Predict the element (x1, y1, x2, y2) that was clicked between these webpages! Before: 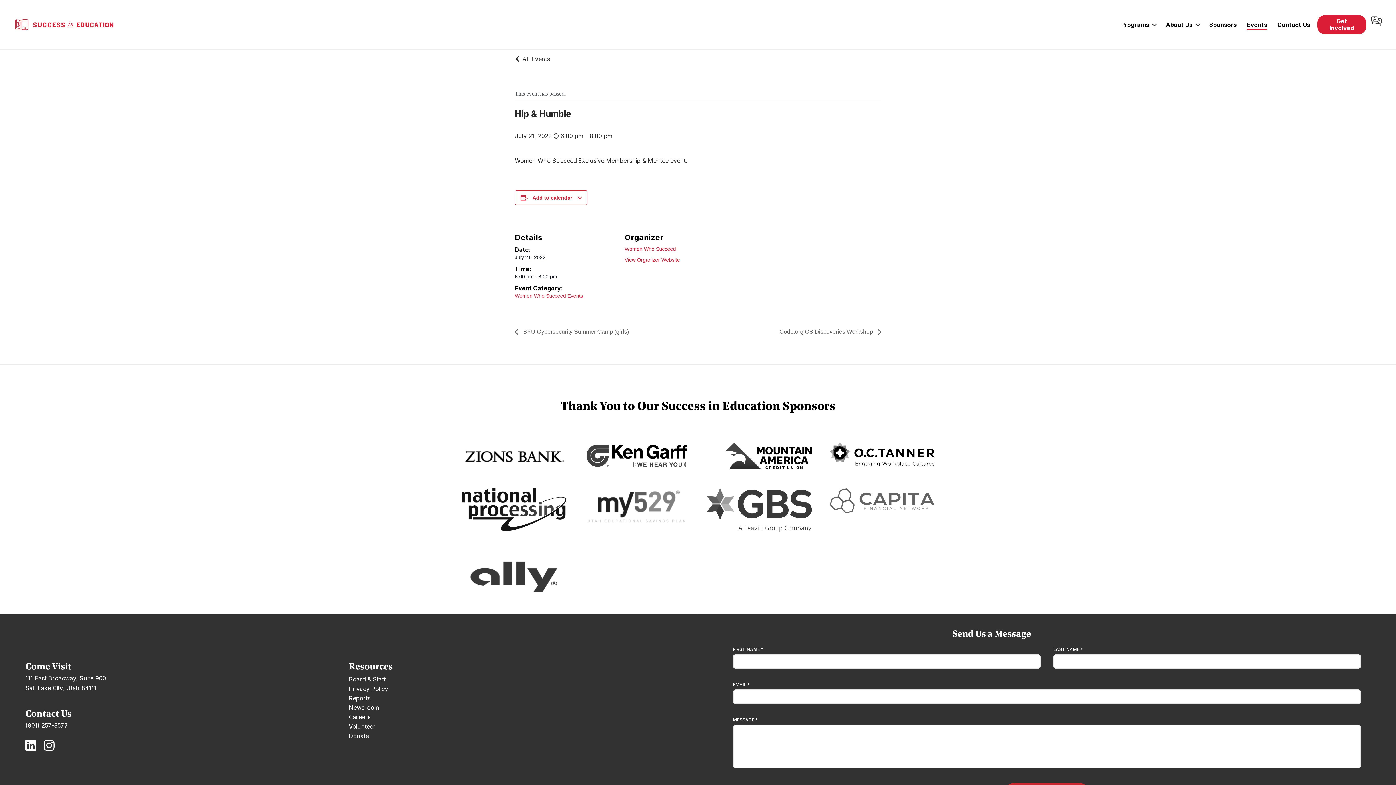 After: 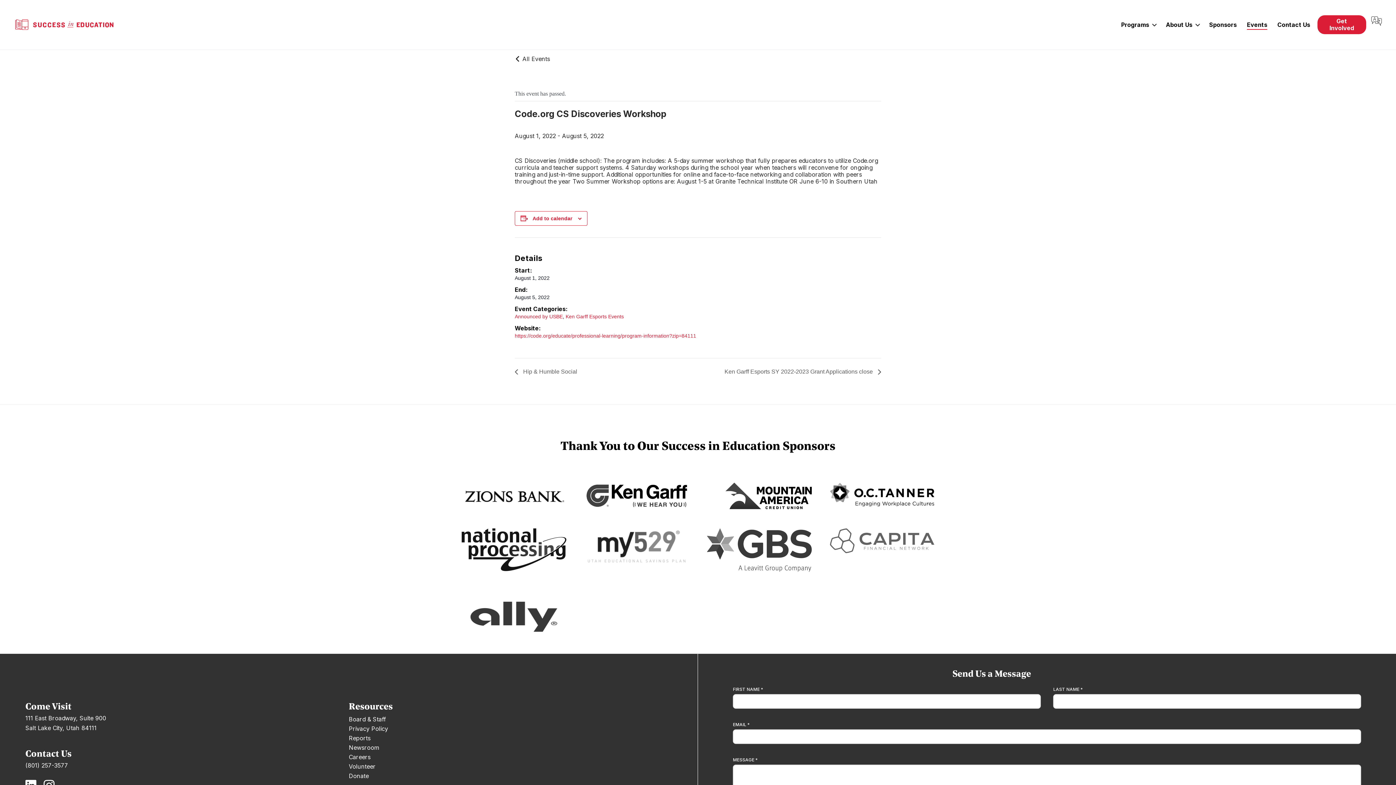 Action: label: Code.org CS Discoveries Workshop  bbox: (775, 328, 881, 334)